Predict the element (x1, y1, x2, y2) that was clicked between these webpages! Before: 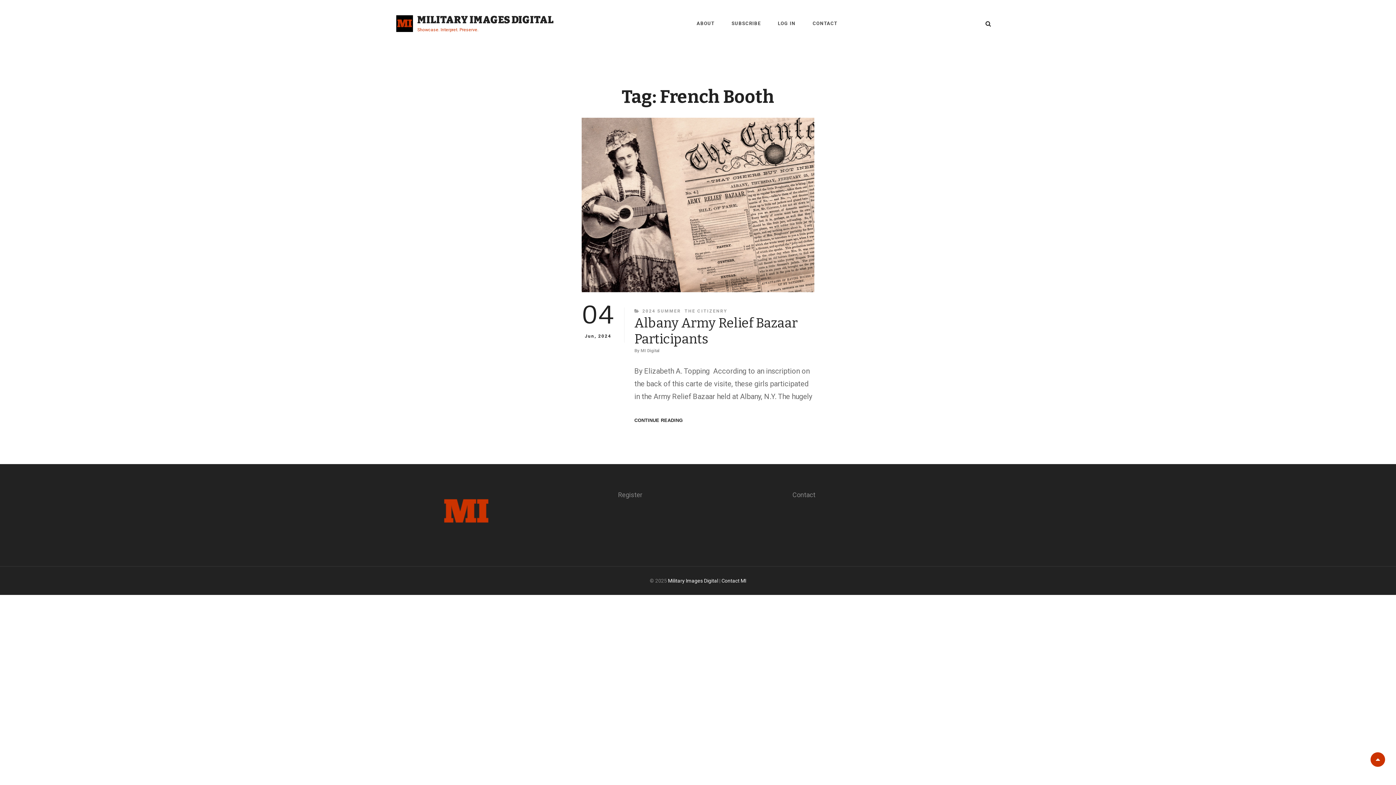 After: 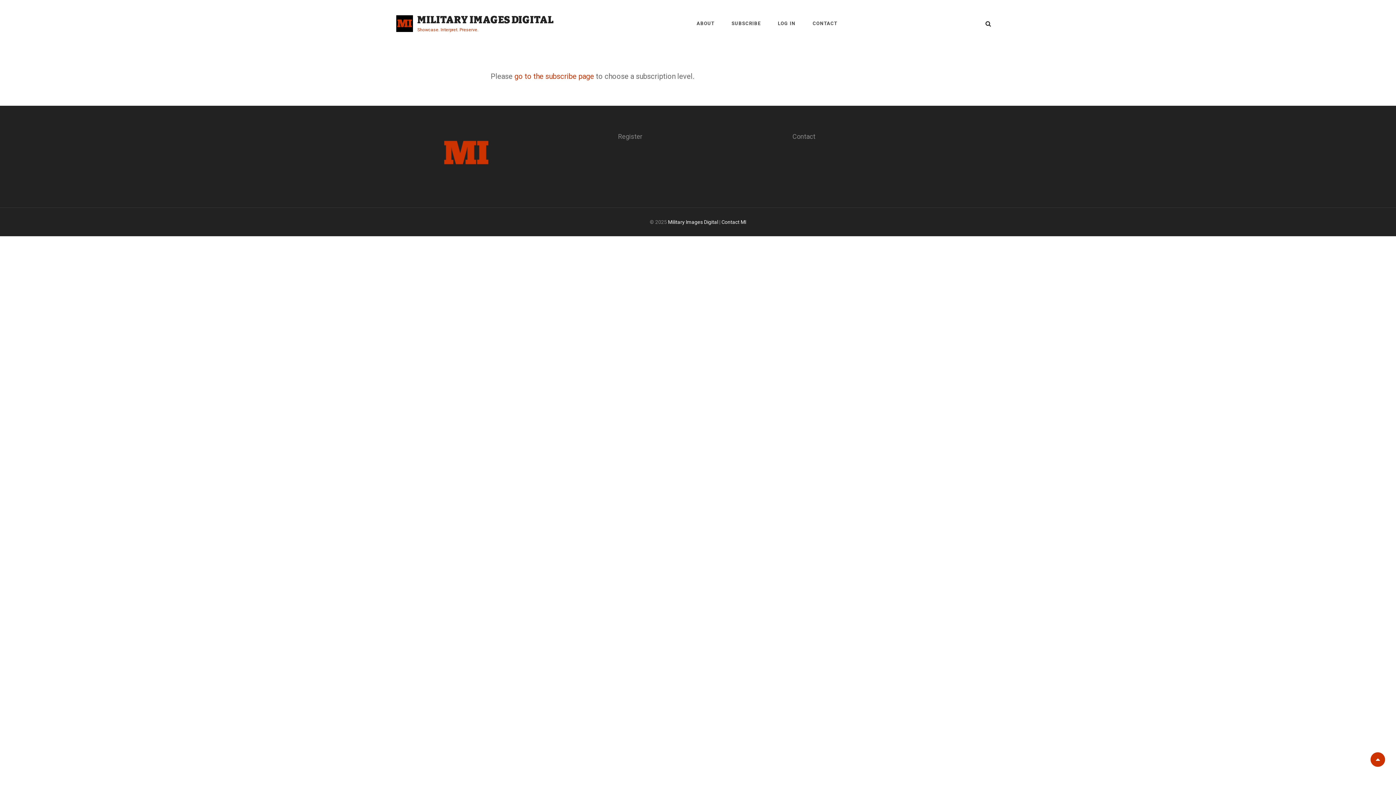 Action: label: Register bbox: (618, 491, 642, 499)